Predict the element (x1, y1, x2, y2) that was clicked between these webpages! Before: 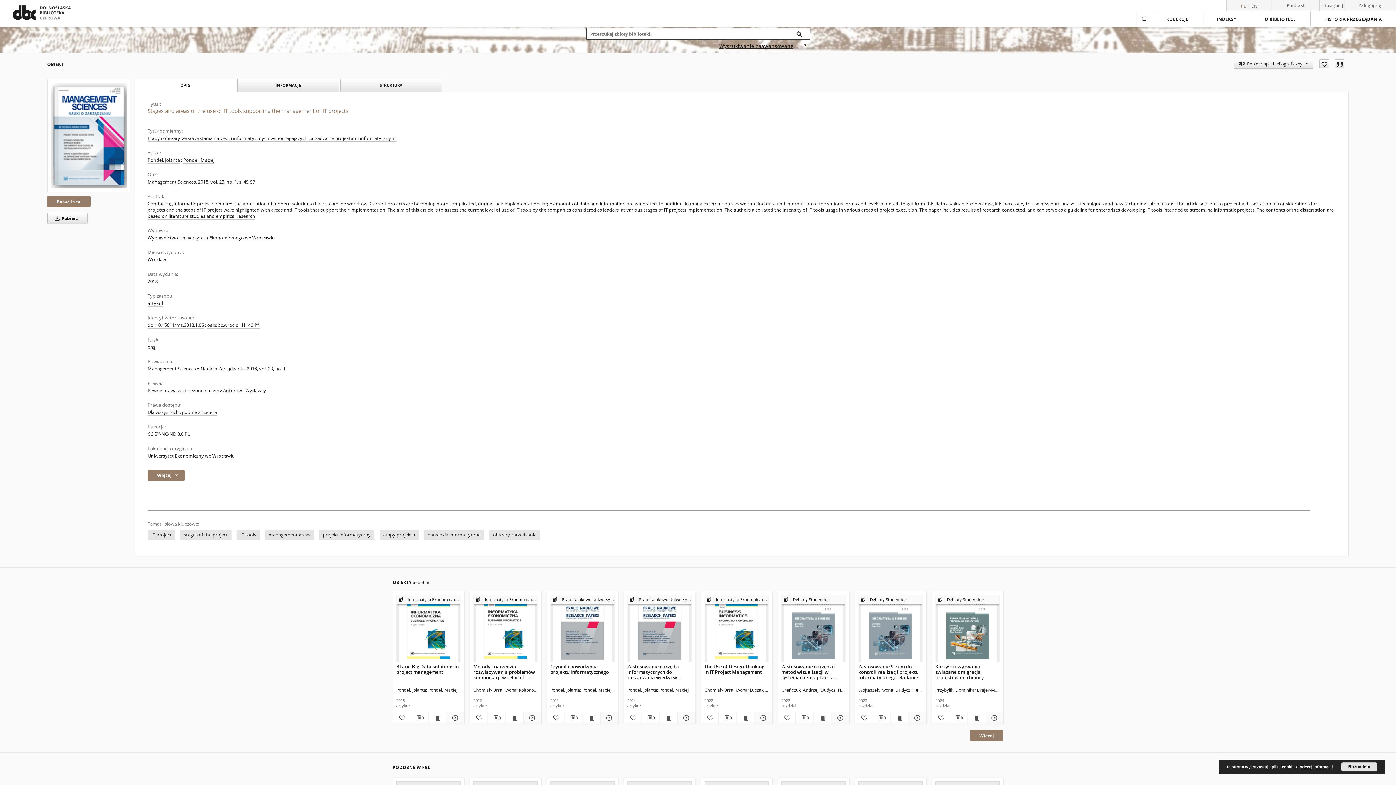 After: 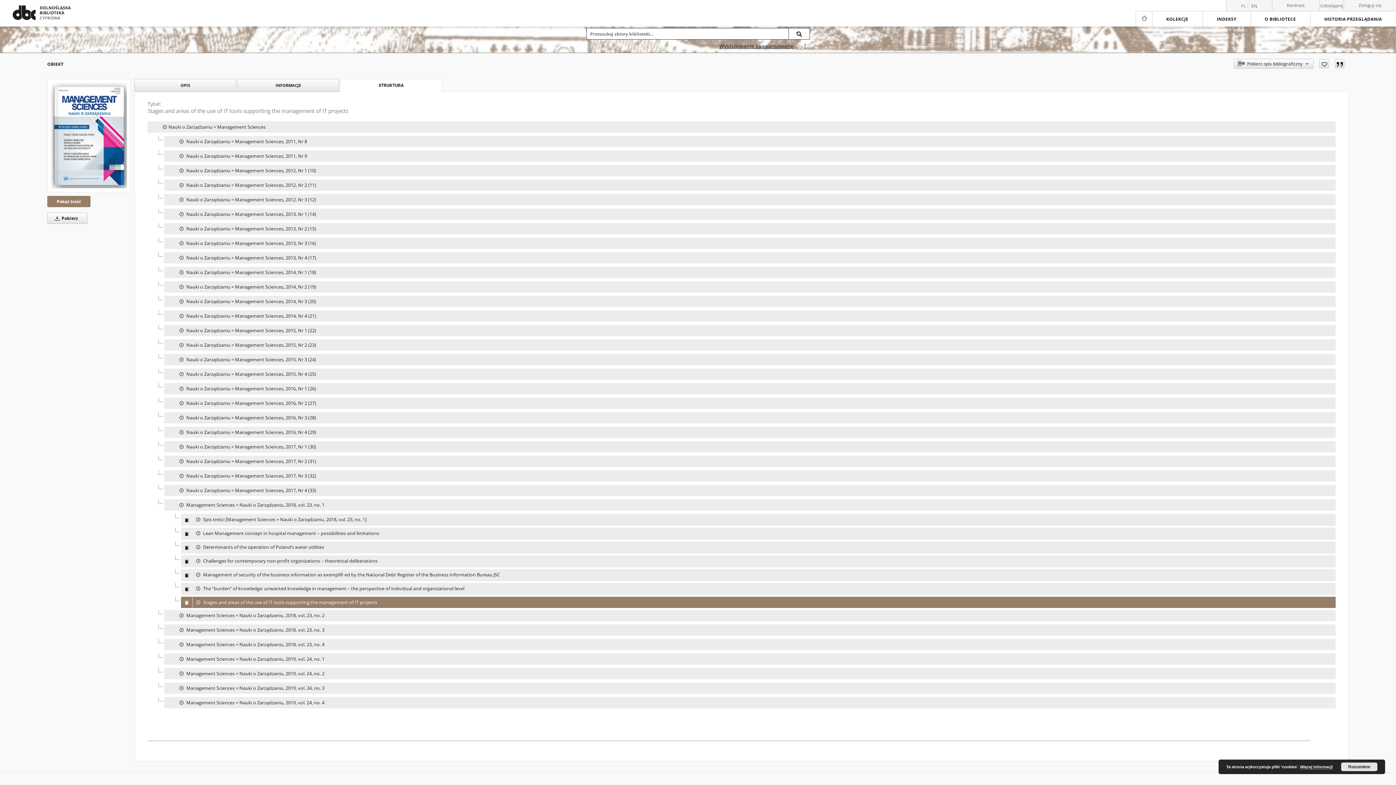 Action: label: STRUKTURA bbox: (340, 79, 441, 91)